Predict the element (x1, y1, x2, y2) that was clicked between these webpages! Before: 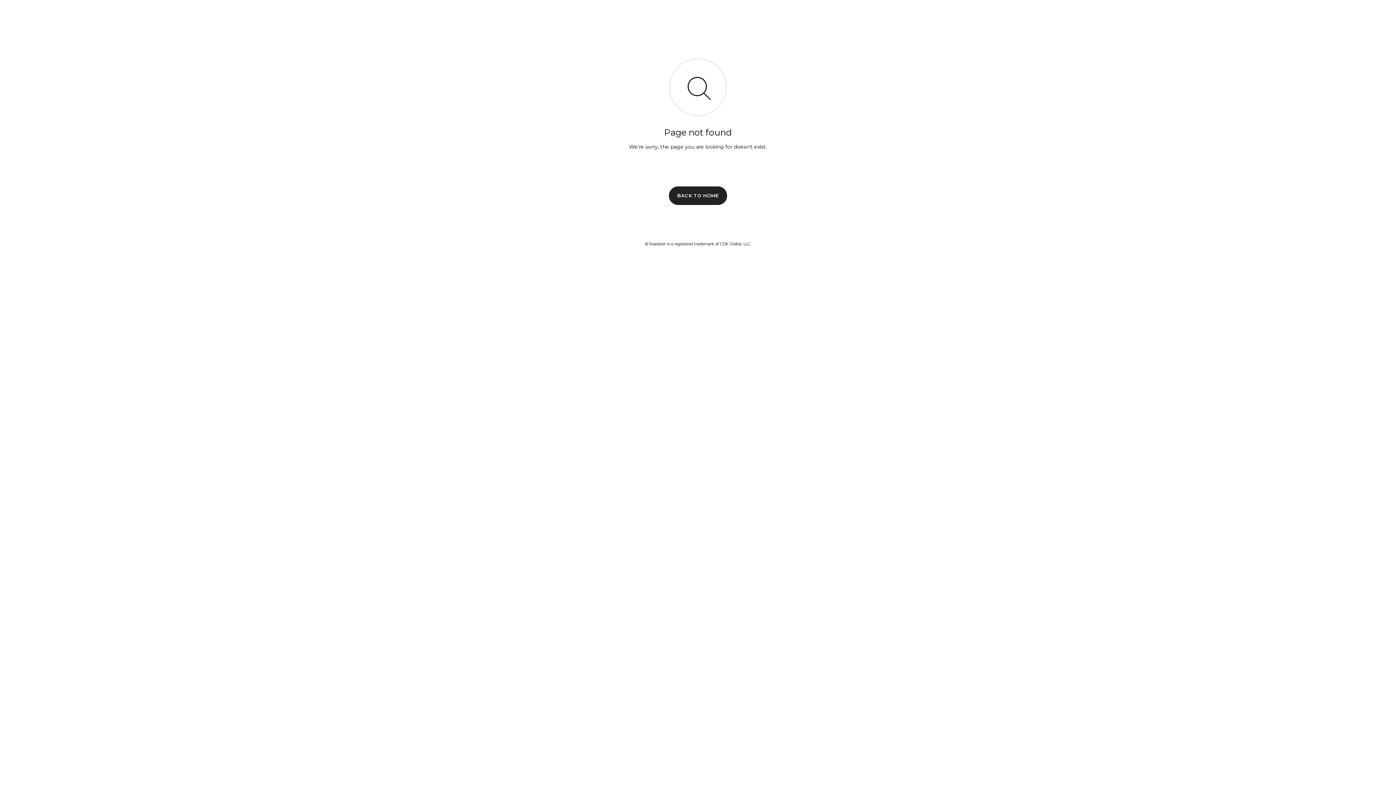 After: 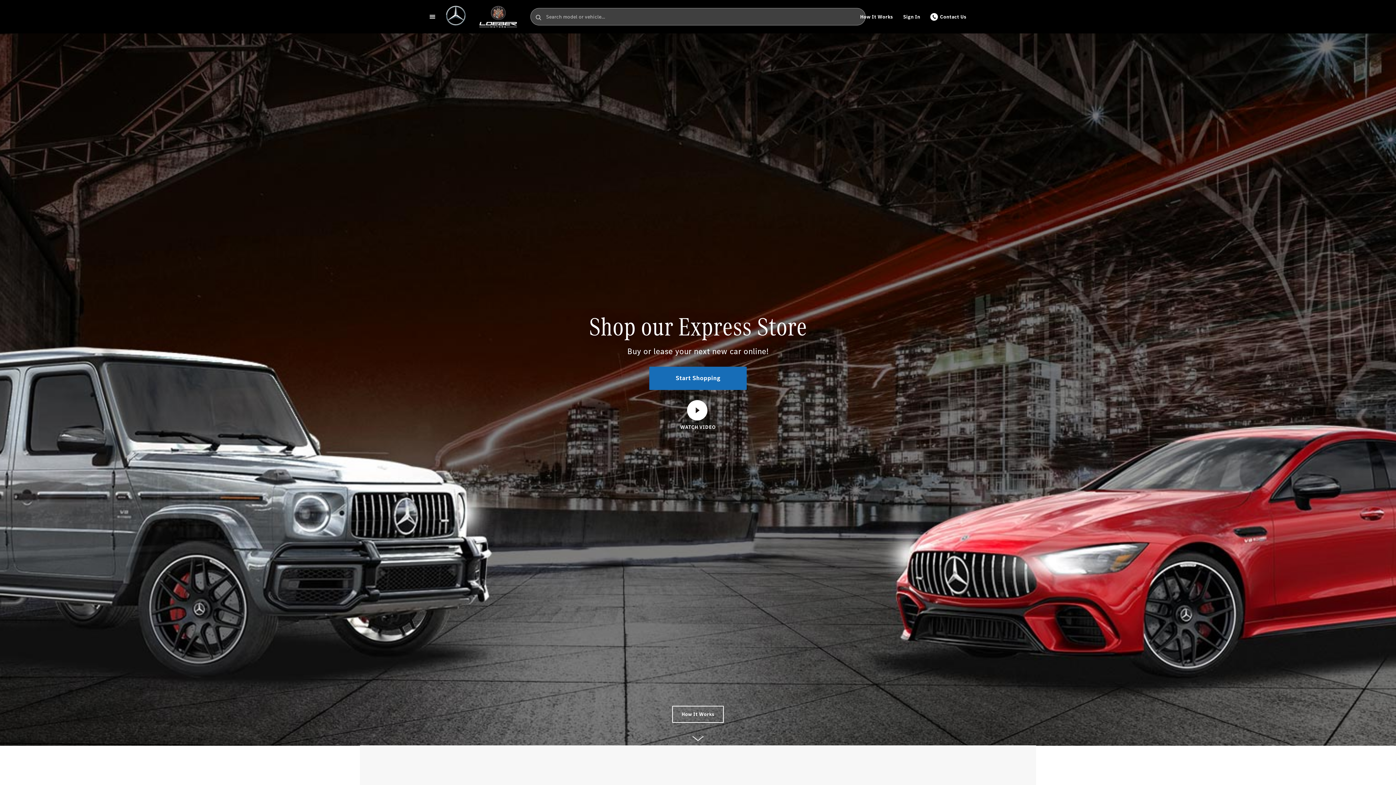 Action: label: BACK TO HOME bbox: (669, 186, 727, 204)